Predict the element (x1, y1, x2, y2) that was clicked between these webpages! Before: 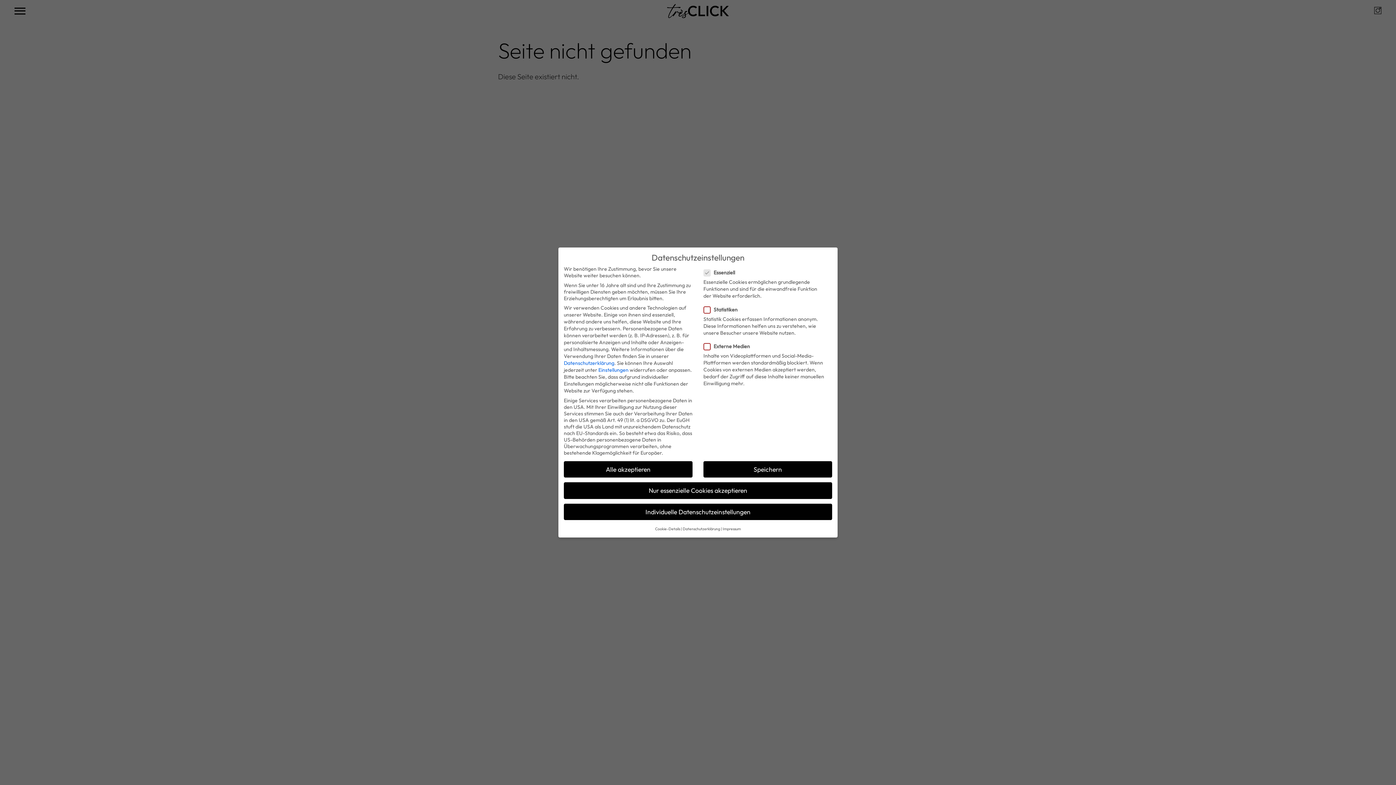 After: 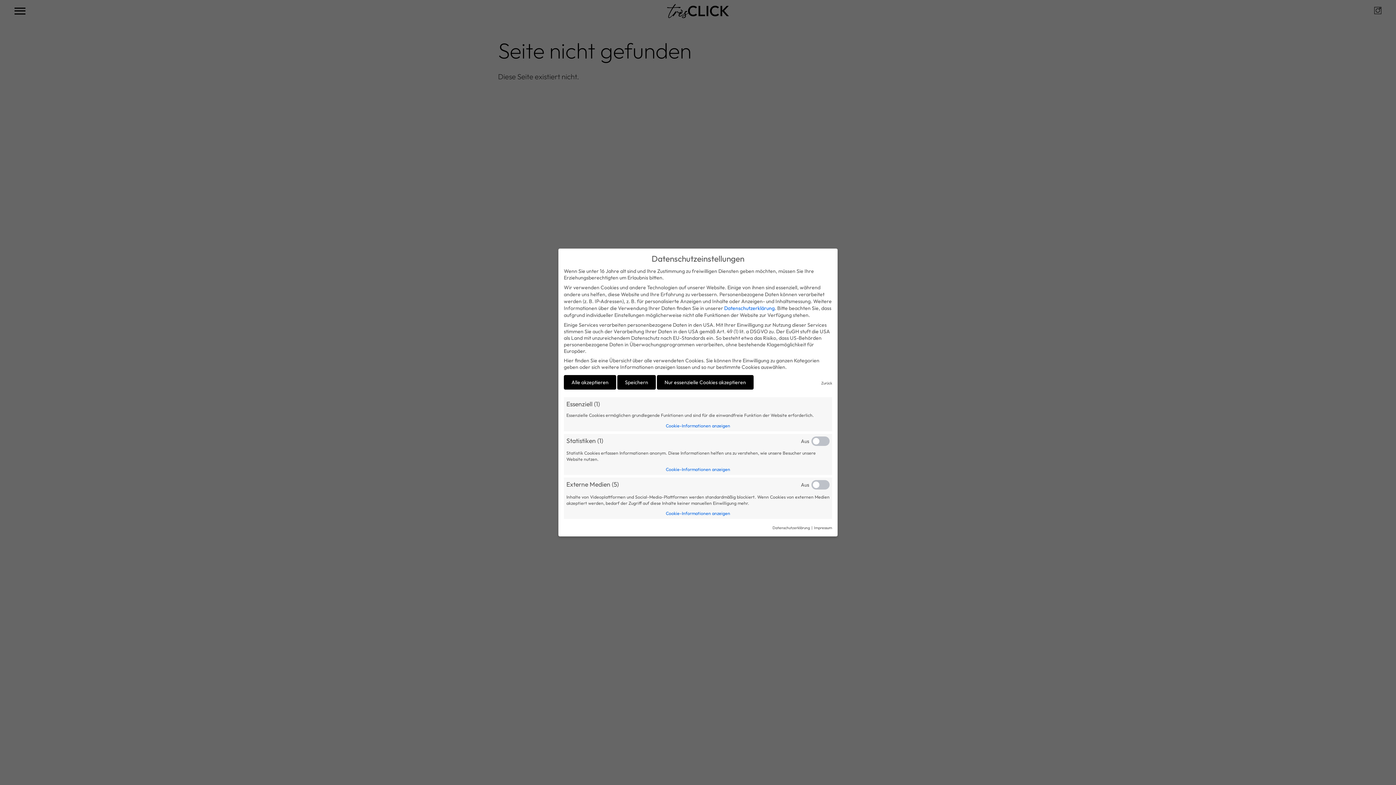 Action: bbox: (598, 366, 628, 373) label: Einstellungen